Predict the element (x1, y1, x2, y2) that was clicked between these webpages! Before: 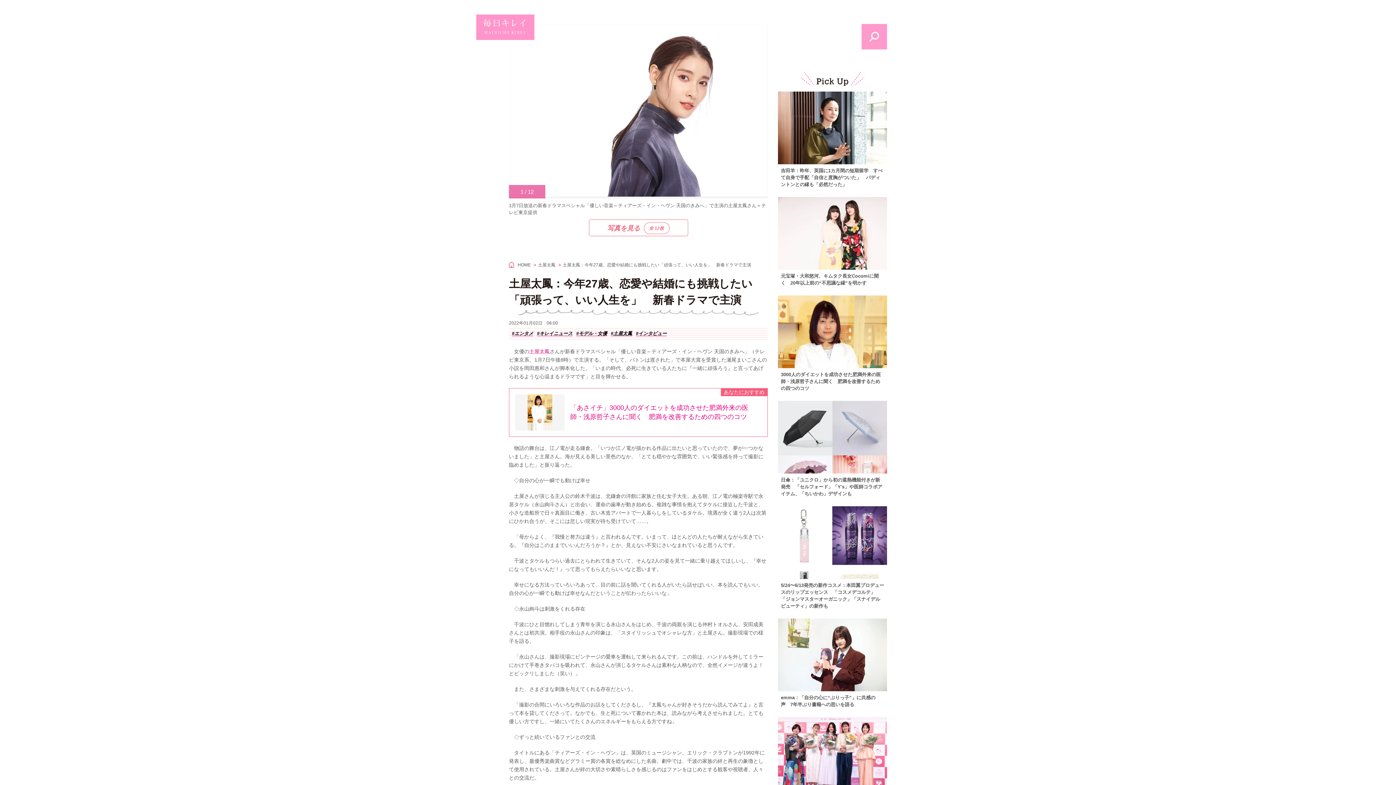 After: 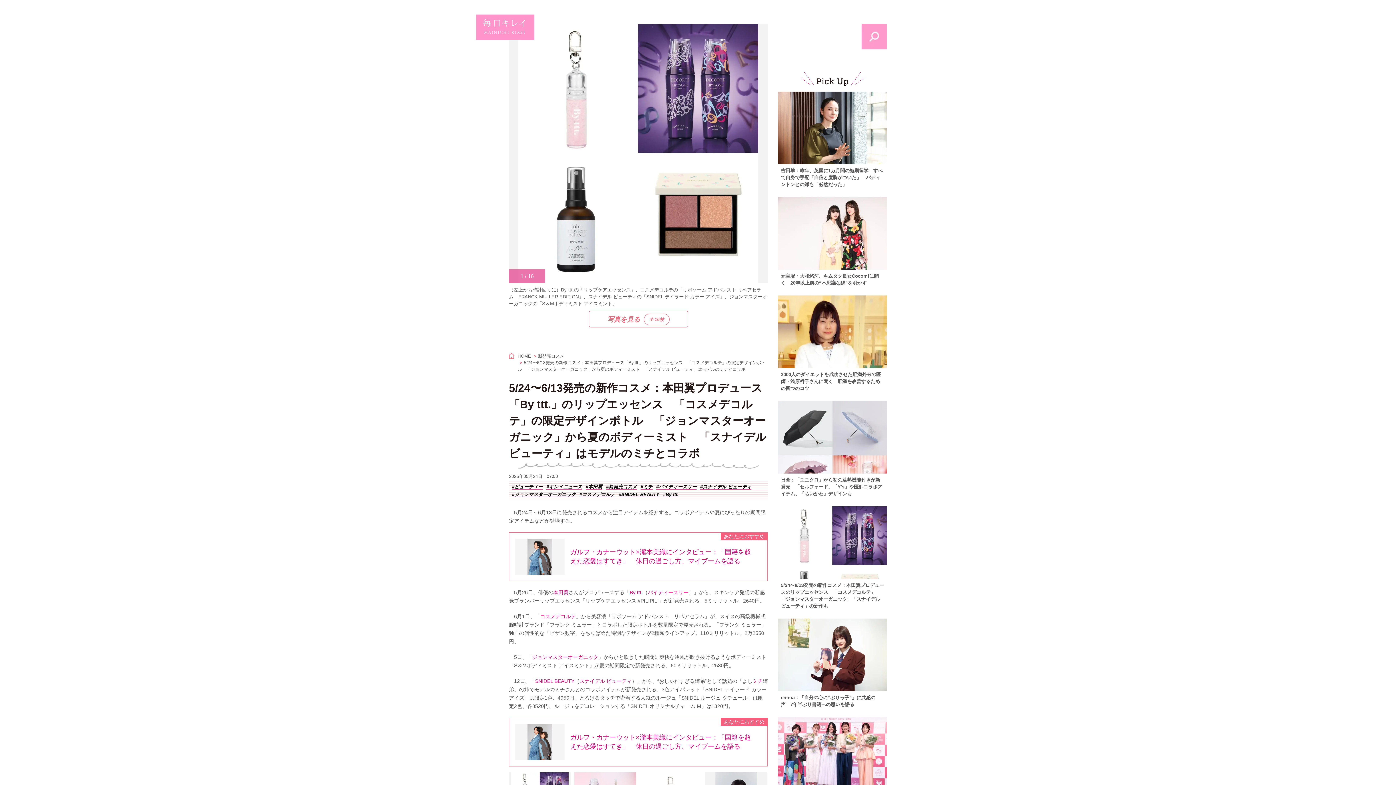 Action: label: 5/24〜6/13発売の新作コスメ：本田翼プロデュースのリップエッセンス　「コスメデコルテ」「ジョンマスターオーガニック」「スナイデル ビューティ」の新作も bbox: (778, 506, 887, 609)